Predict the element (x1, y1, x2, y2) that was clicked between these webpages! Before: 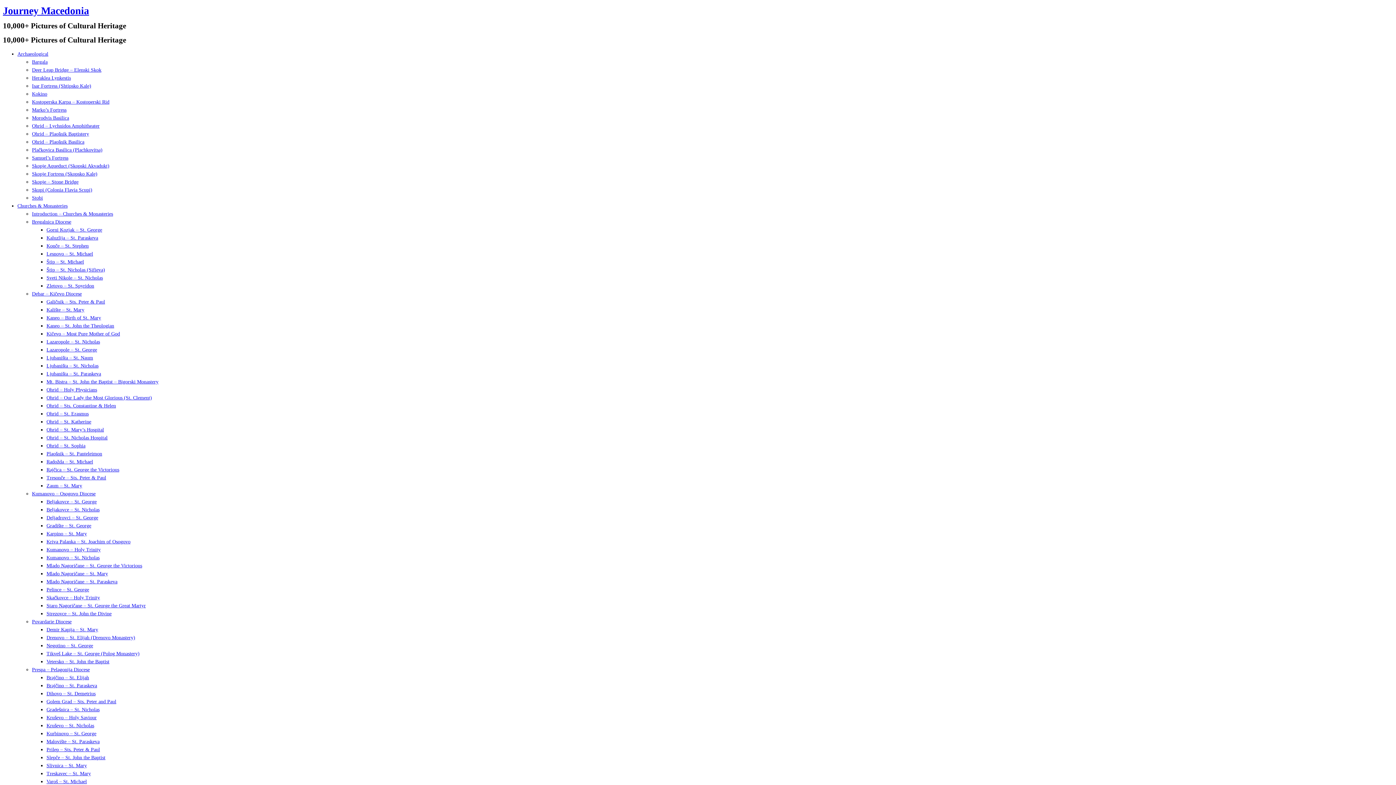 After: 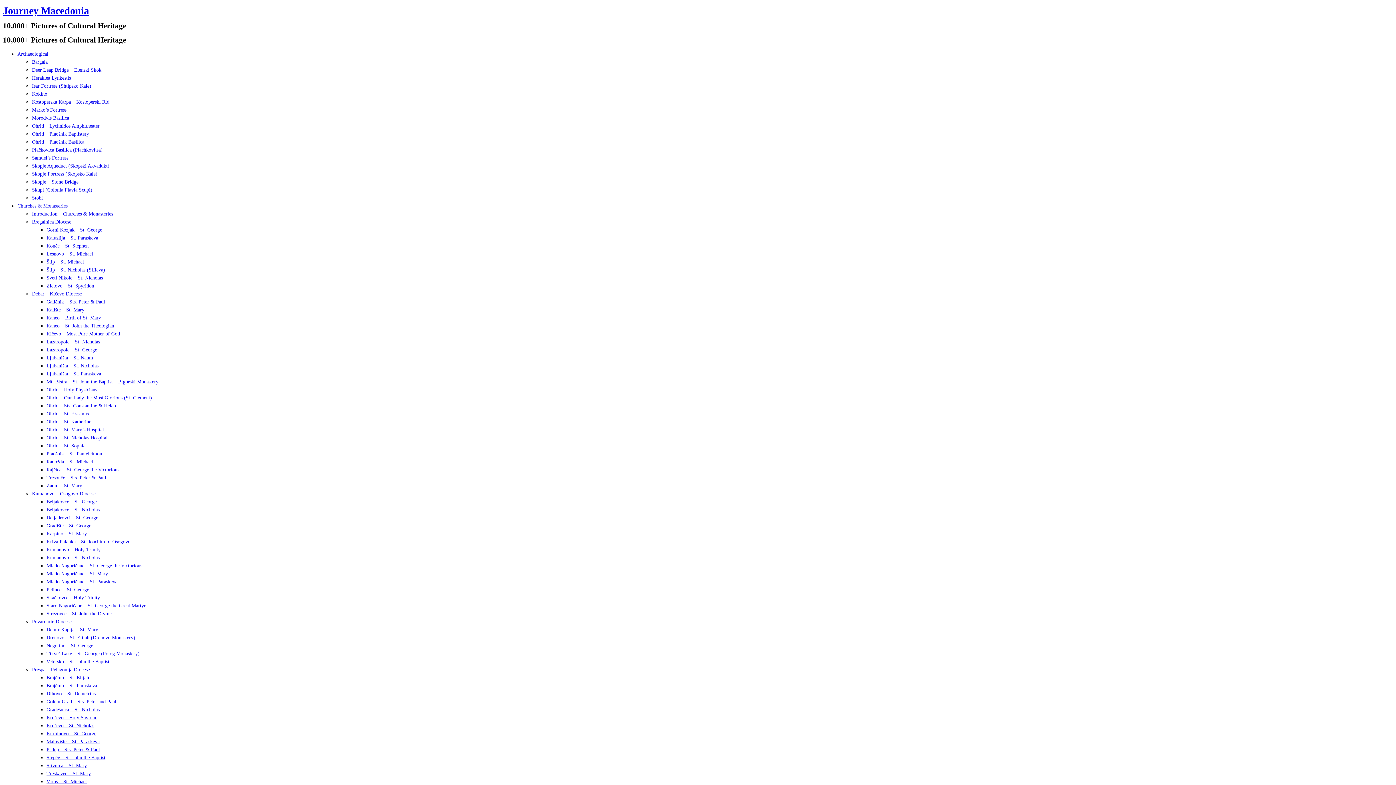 Action: bbox: (32, 59, 47, 64) label: Bargala